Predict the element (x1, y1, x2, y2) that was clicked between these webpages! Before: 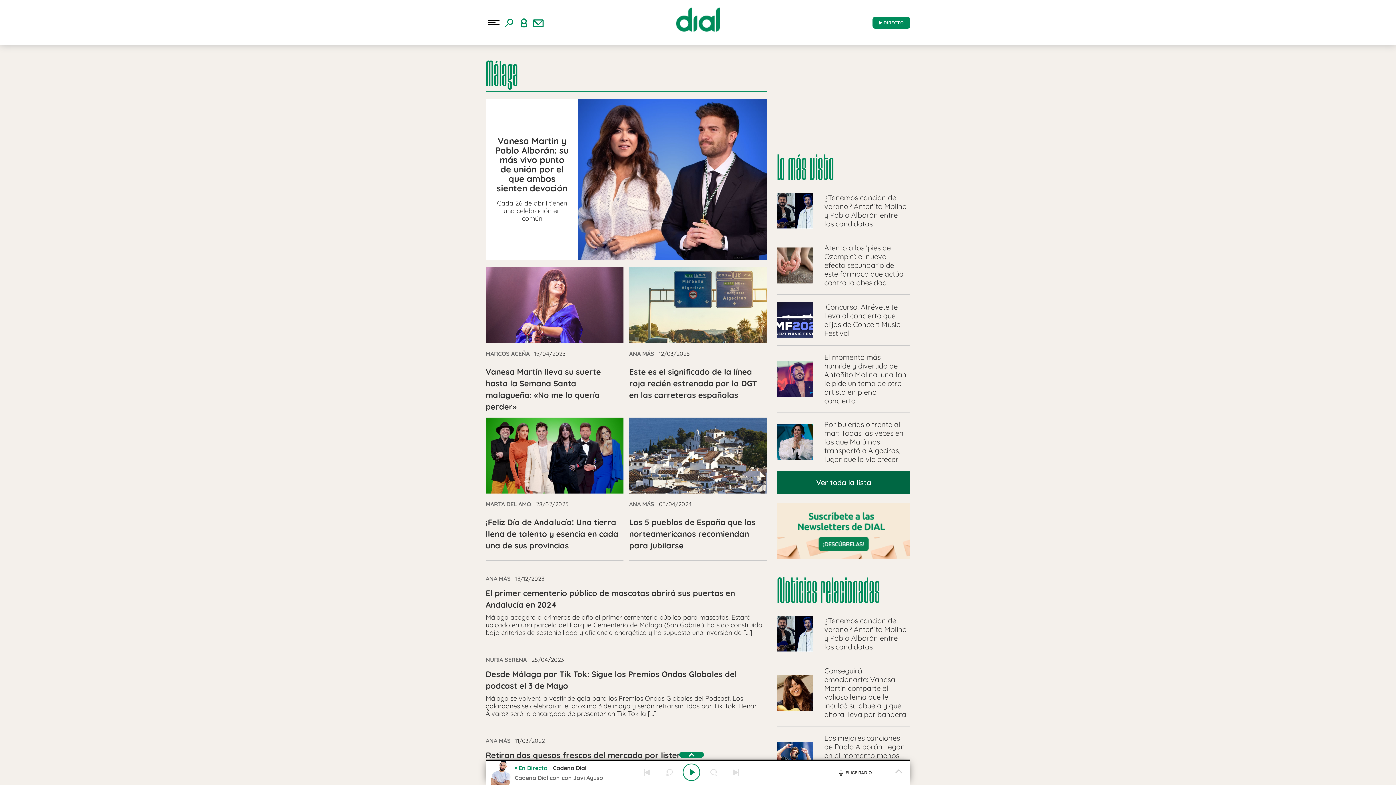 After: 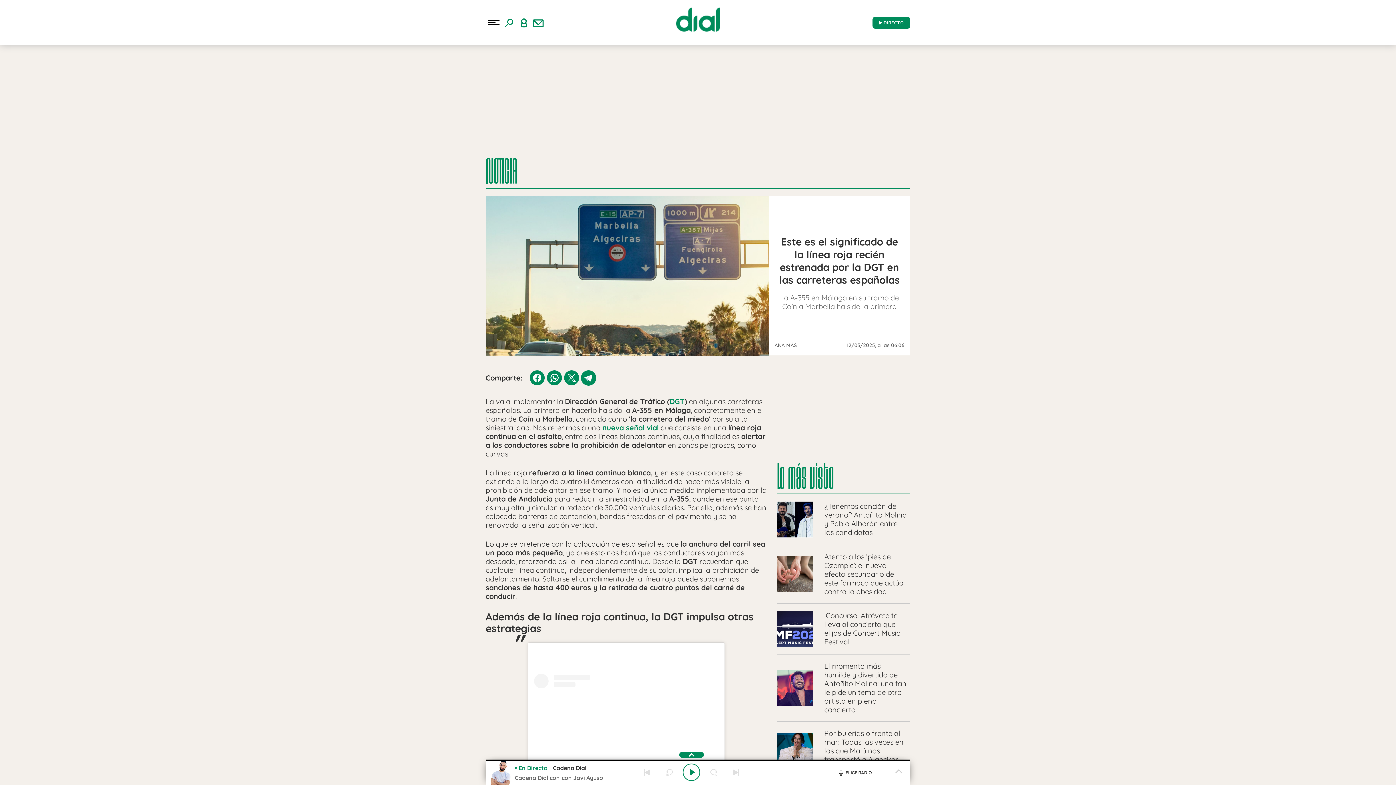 Action: bbox: (629, 365, 767, 400) label: Este es el significado de la línea roja recién estrenada por la DGT en las carreteras españolas